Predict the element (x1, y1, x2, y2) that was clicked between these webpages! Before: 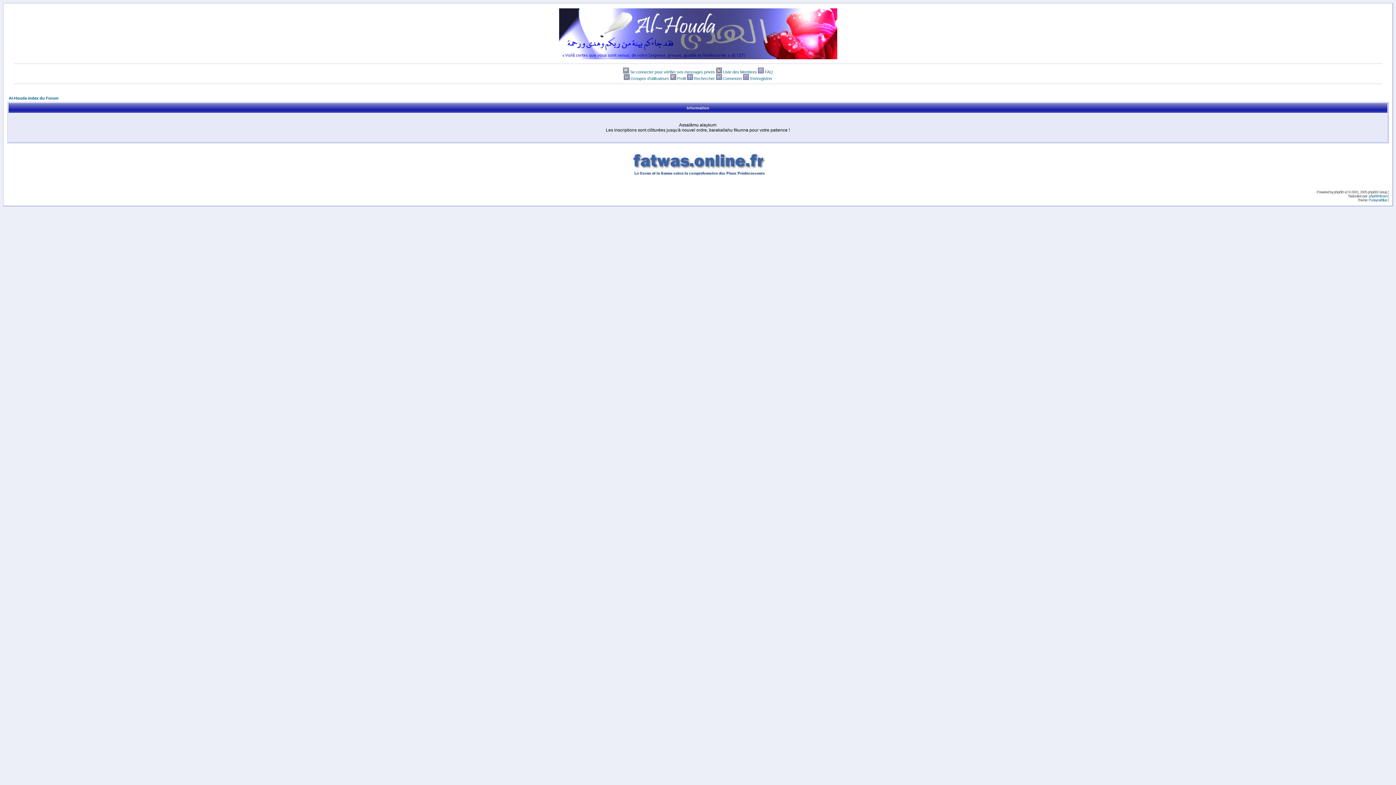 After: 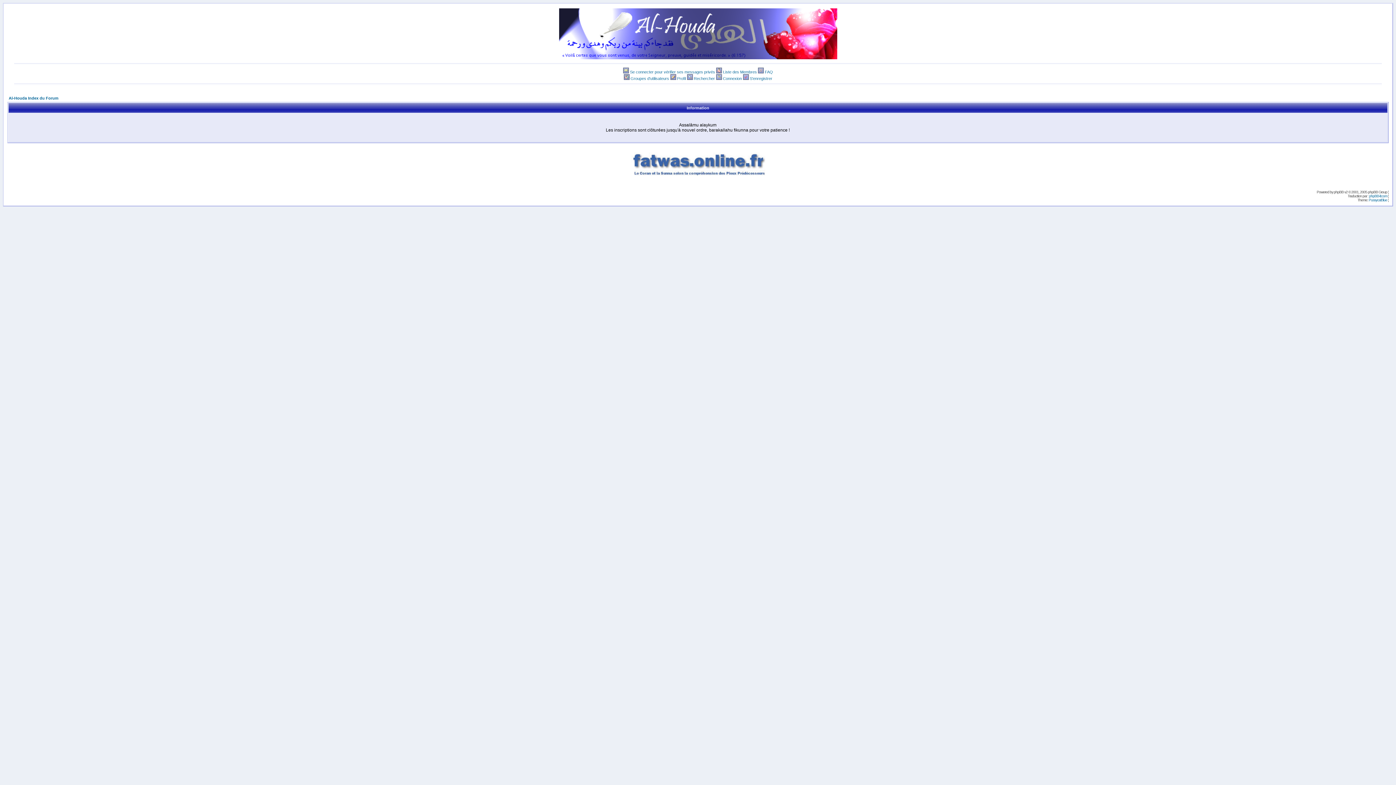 Action: bbox: (743, 76, 748, 80)